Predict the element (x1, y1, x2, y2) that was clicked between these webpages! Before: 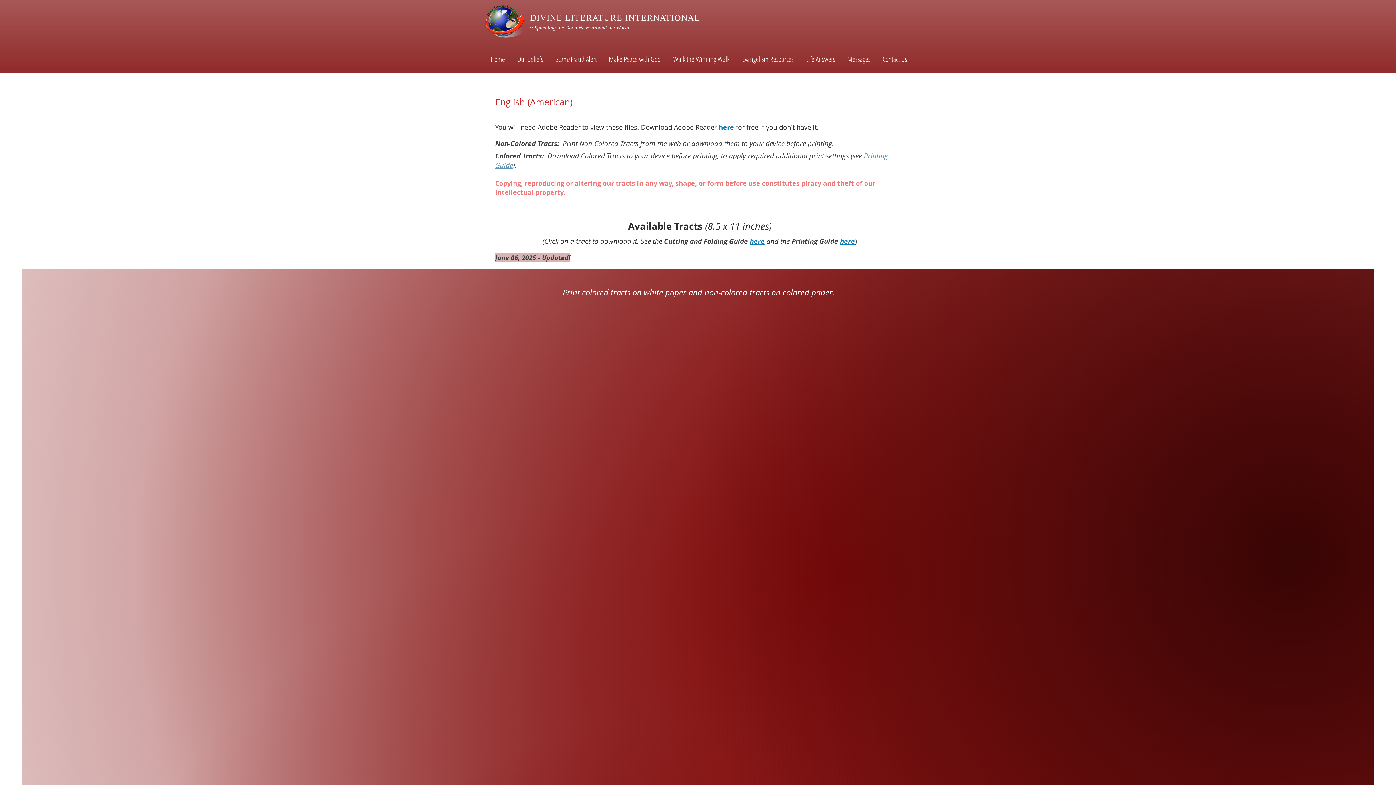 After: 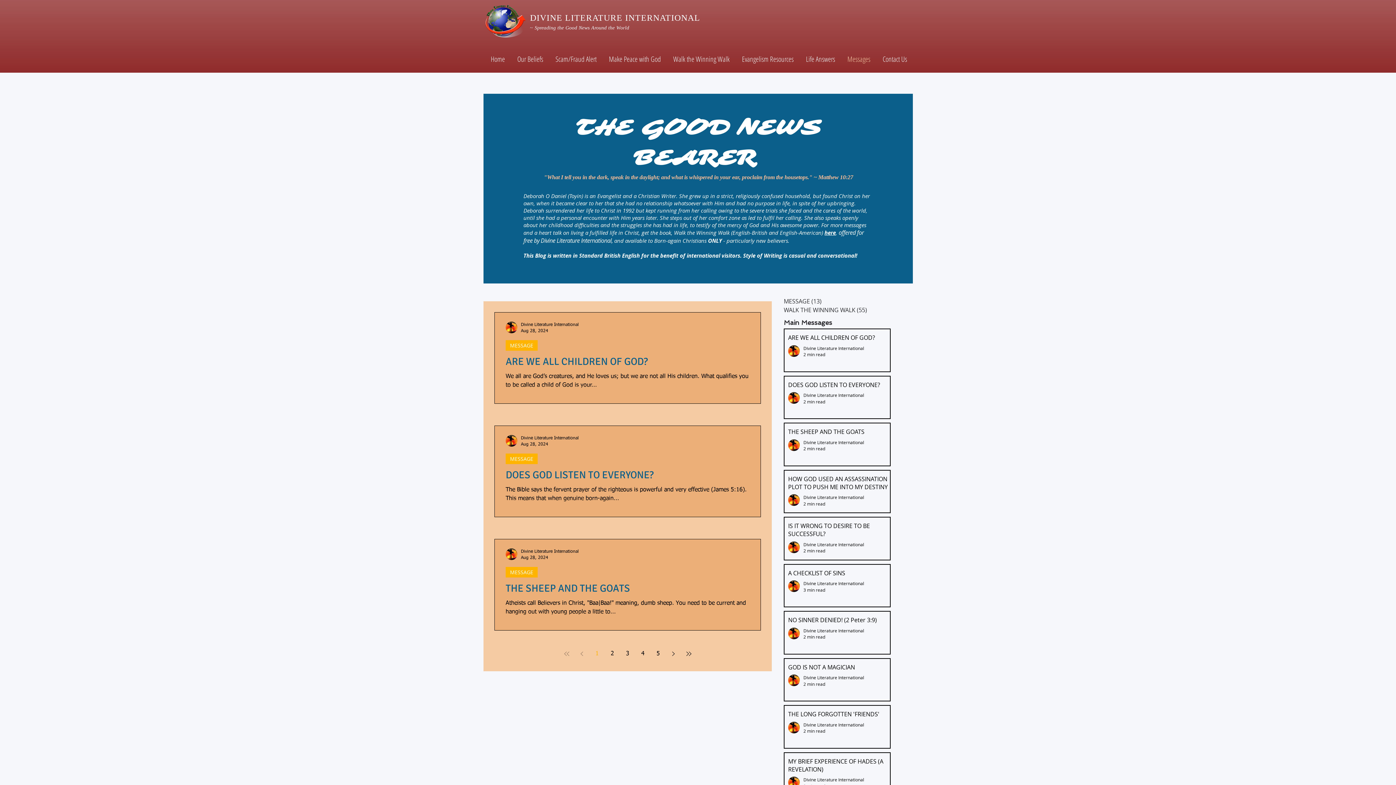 Action: label: Messages bbox: (843, 53, 878, 65)